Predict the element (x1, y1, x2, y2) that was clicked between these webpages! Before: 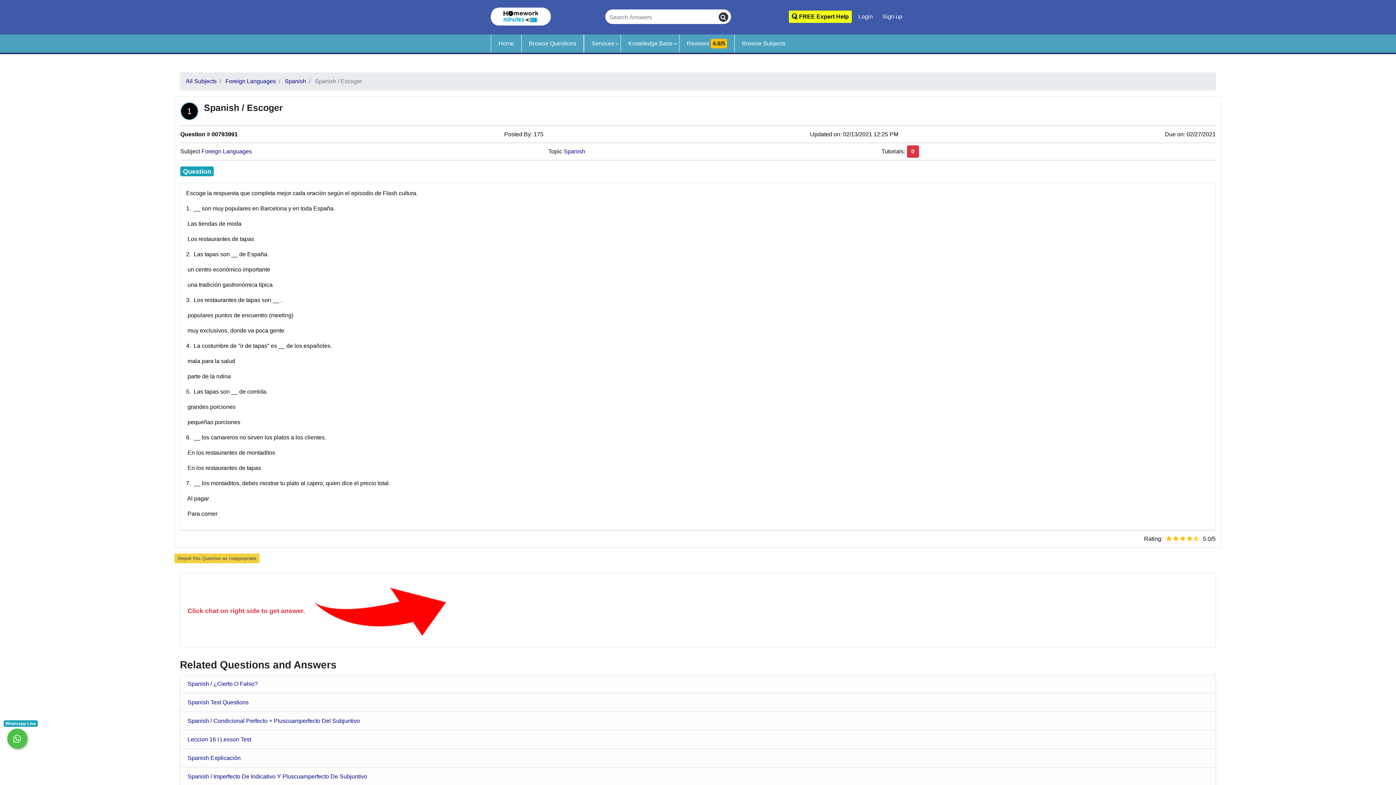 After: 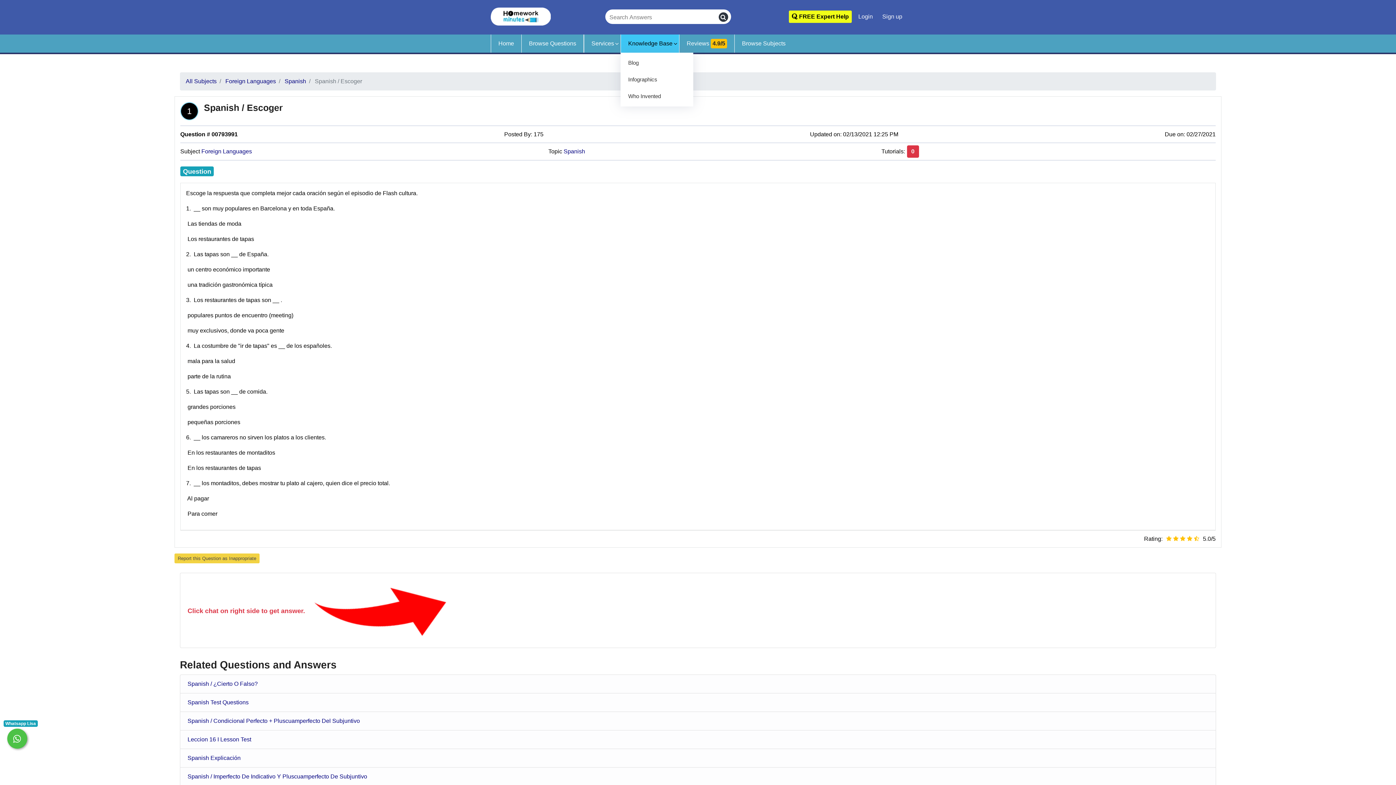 Action: bbox: (620, 34, 679, 52) label: Knowledge Base